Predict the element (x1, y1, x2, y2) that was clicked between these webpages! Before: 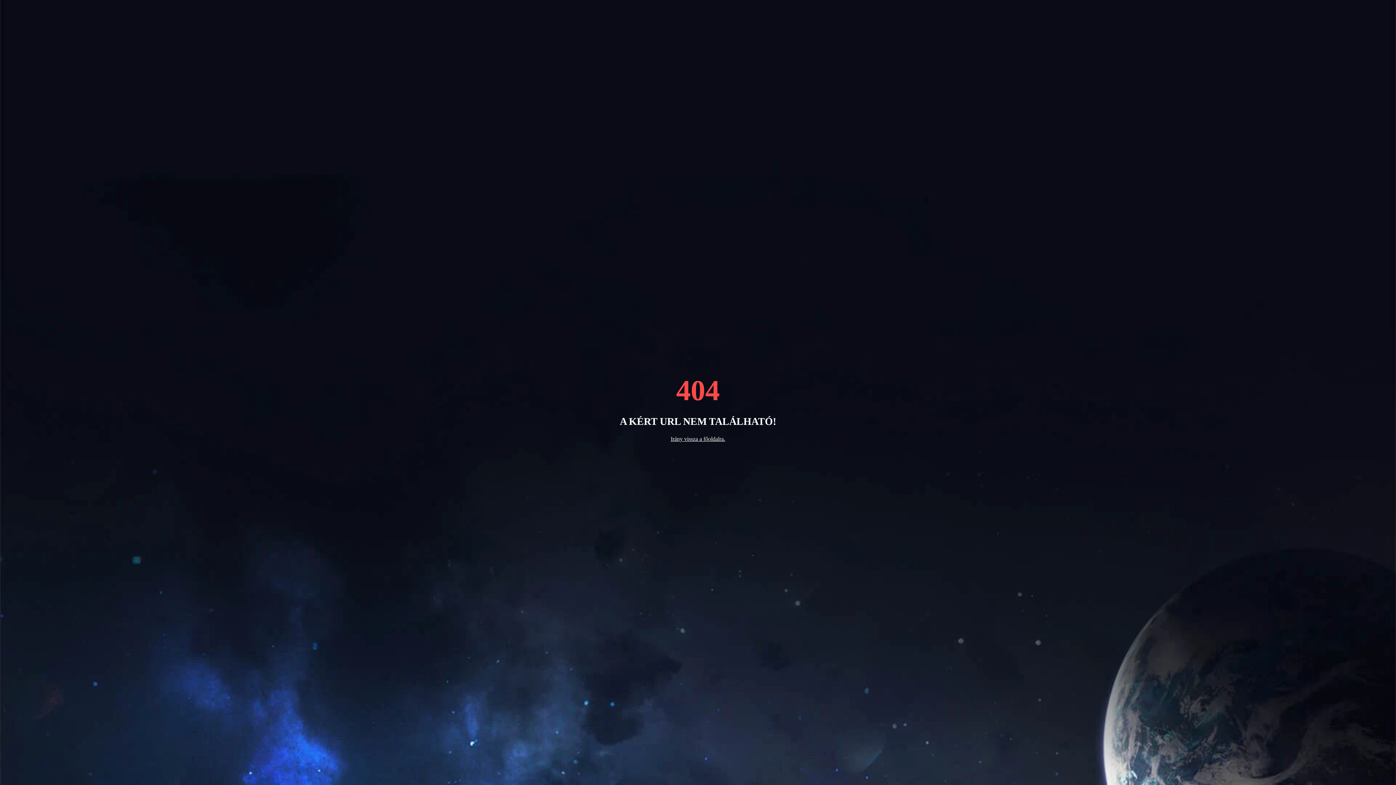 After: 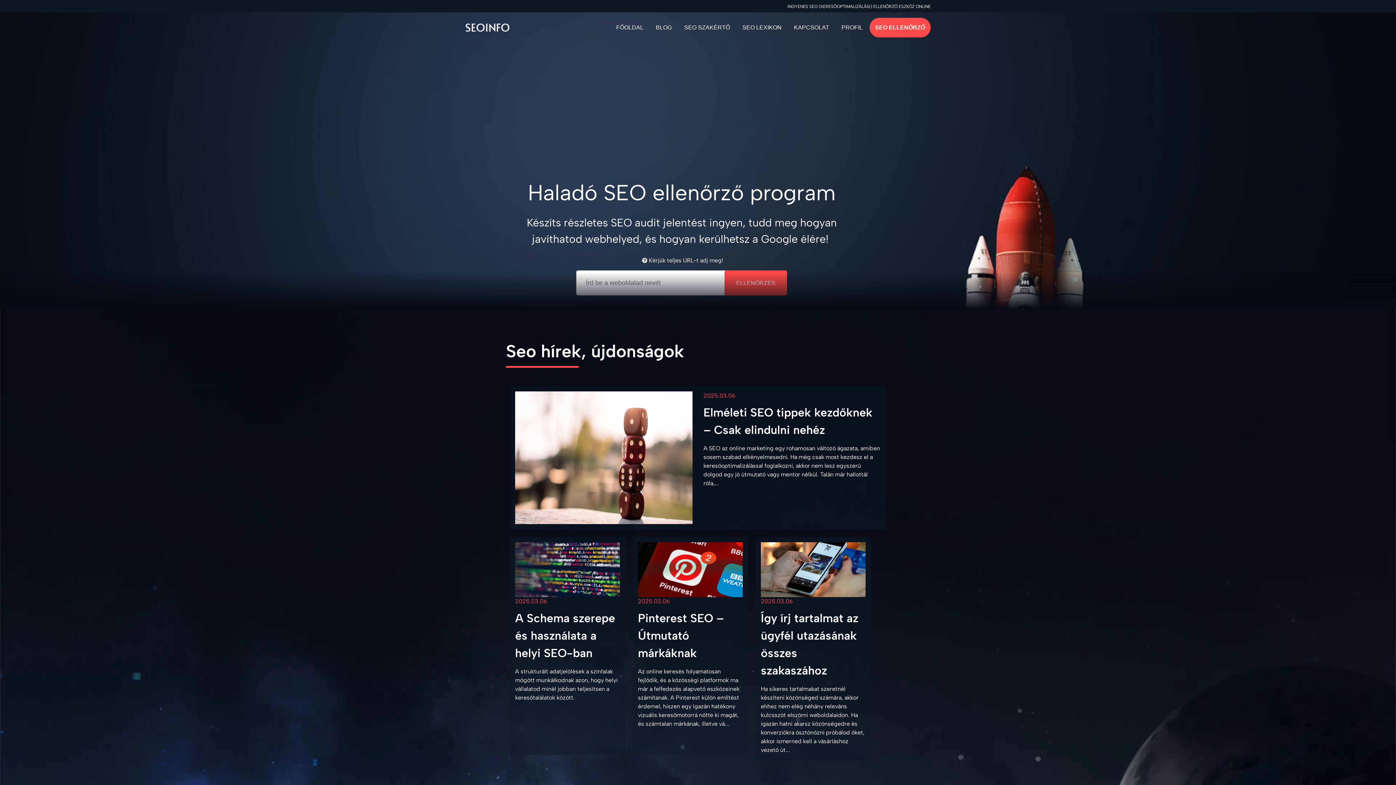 Action: label: Irány vissza a főoldalra. bbox: (670, 435, 725, 442)